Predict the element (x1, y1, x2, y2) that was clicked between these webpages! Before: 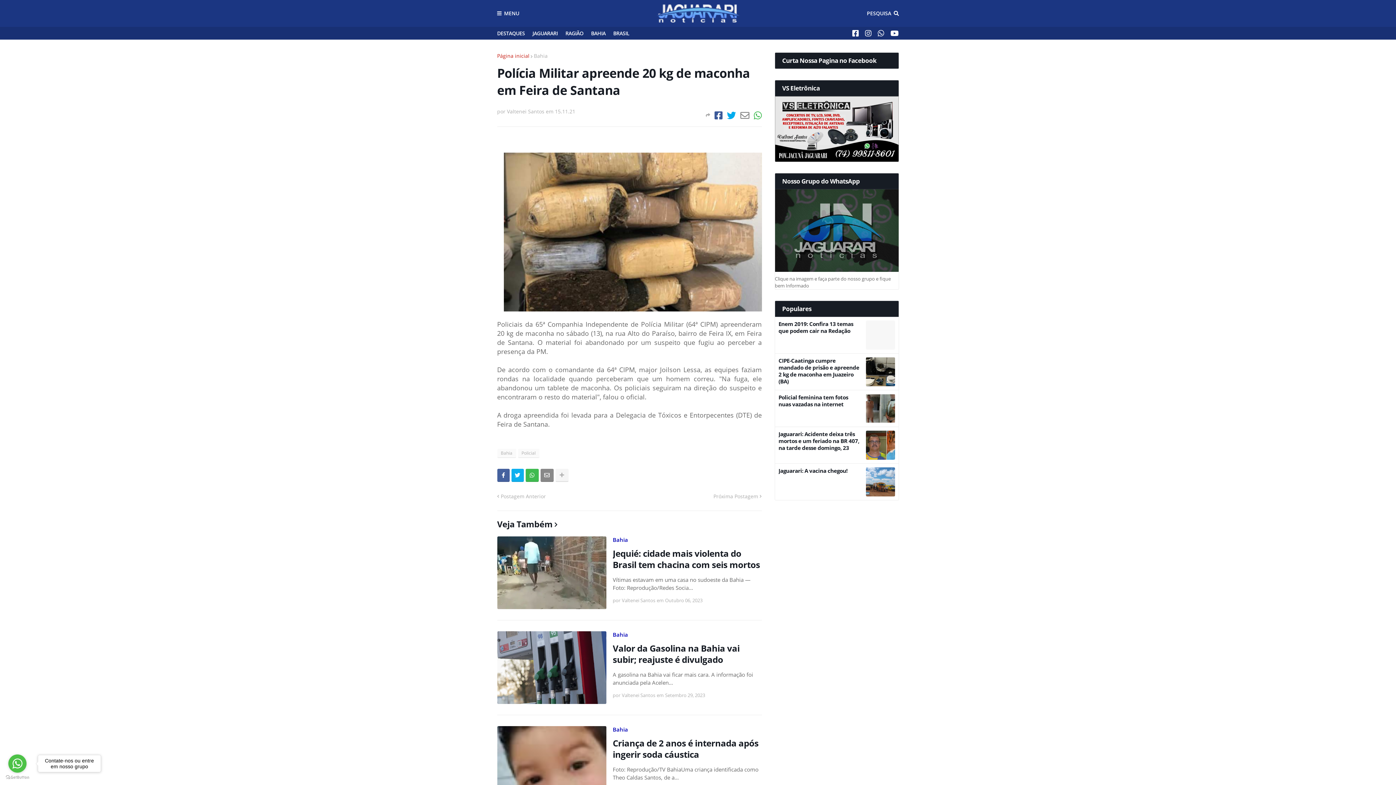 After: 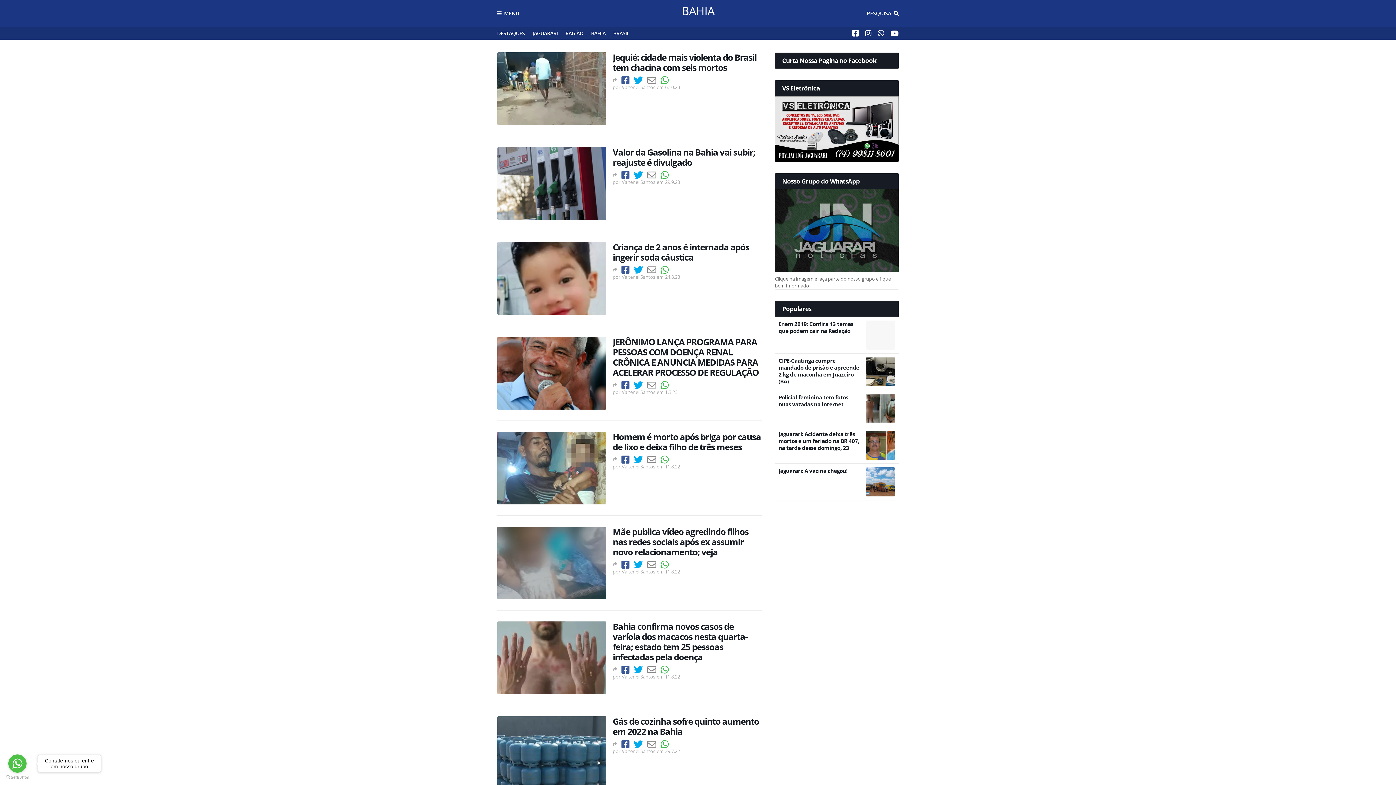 Action: label: Bahia bbox: (534, 52, 547, 59)